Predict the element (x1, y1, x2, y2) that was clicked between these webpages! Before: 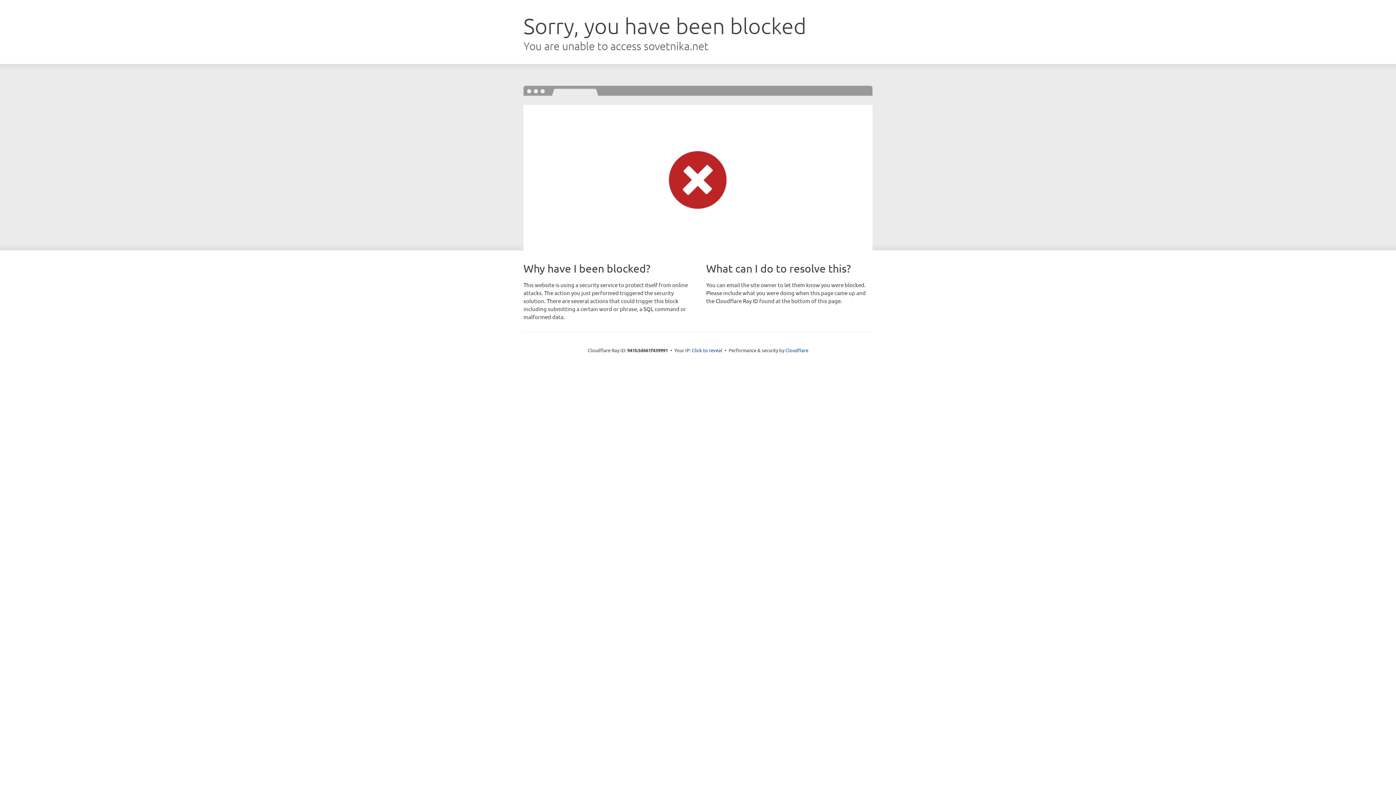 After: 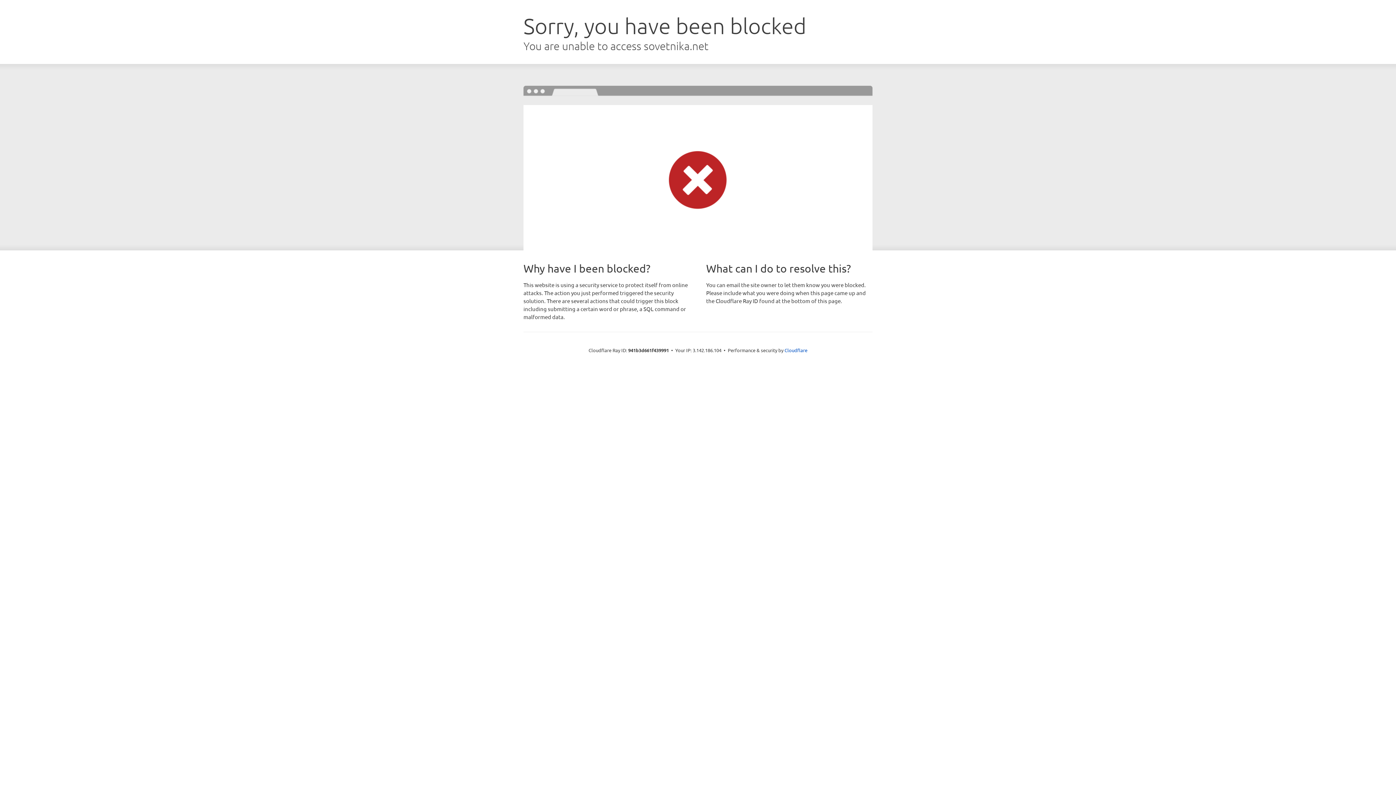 Action: label: Click to reveal bbox: (692, 346, 722, 353)